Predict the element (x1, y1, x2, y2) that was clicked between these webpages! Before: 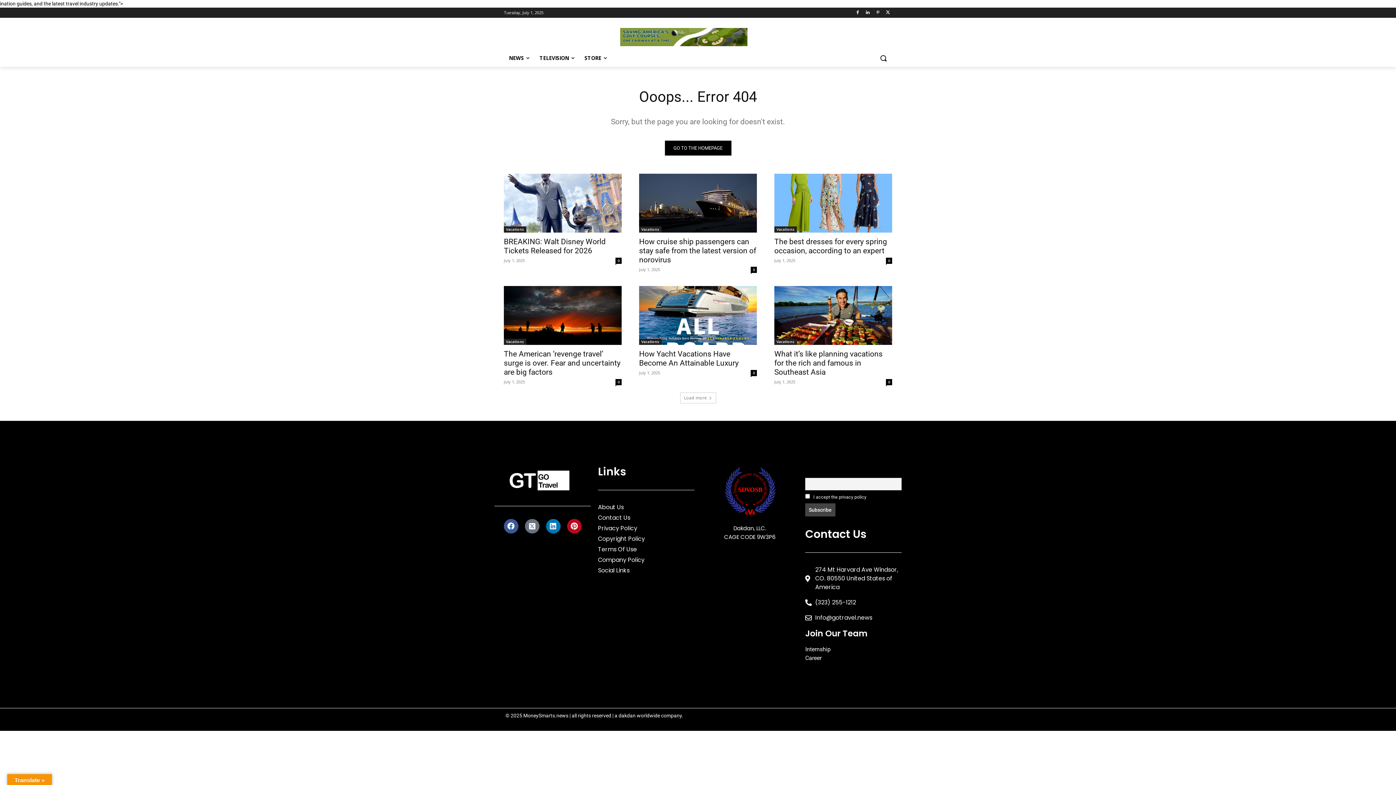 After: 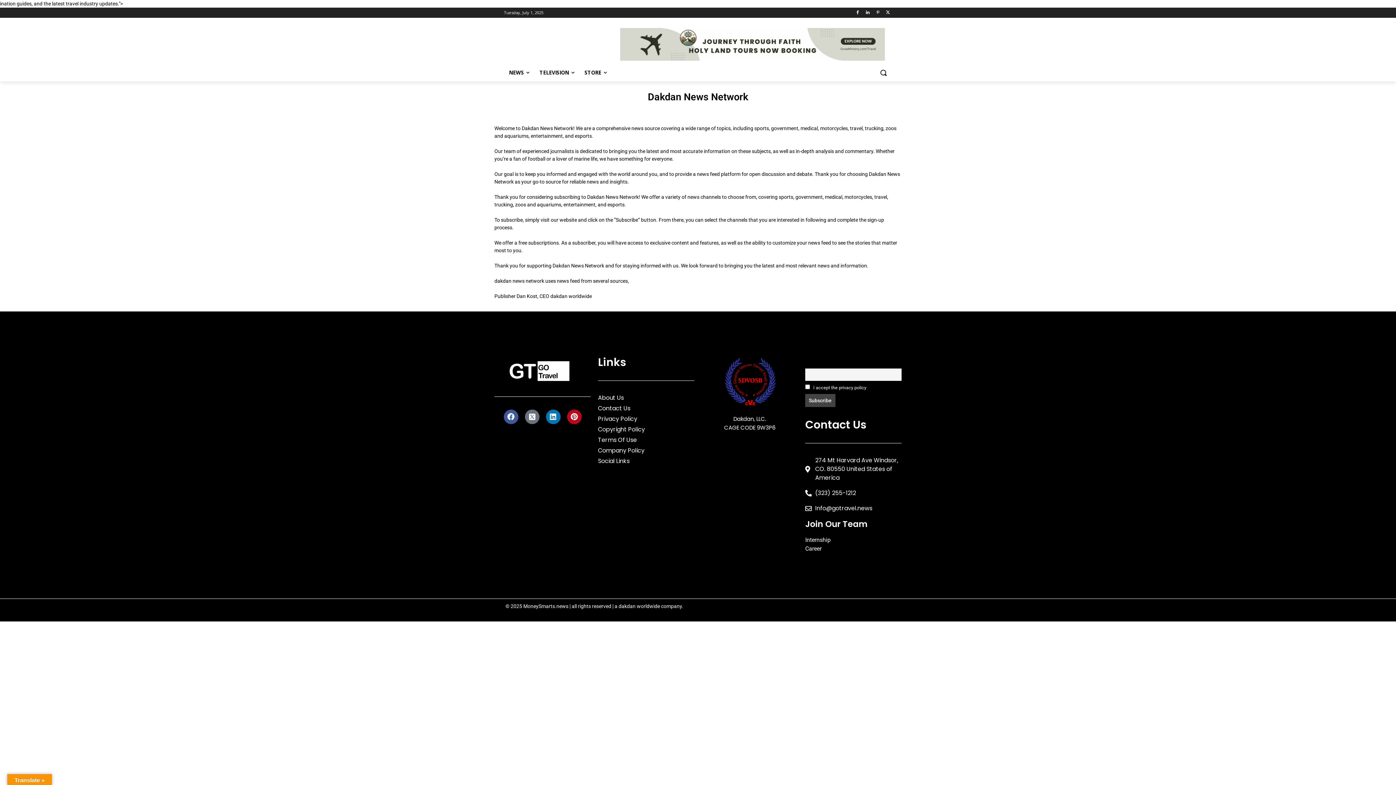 Action: label: About Us bbox: (598, 503, 694, 512)